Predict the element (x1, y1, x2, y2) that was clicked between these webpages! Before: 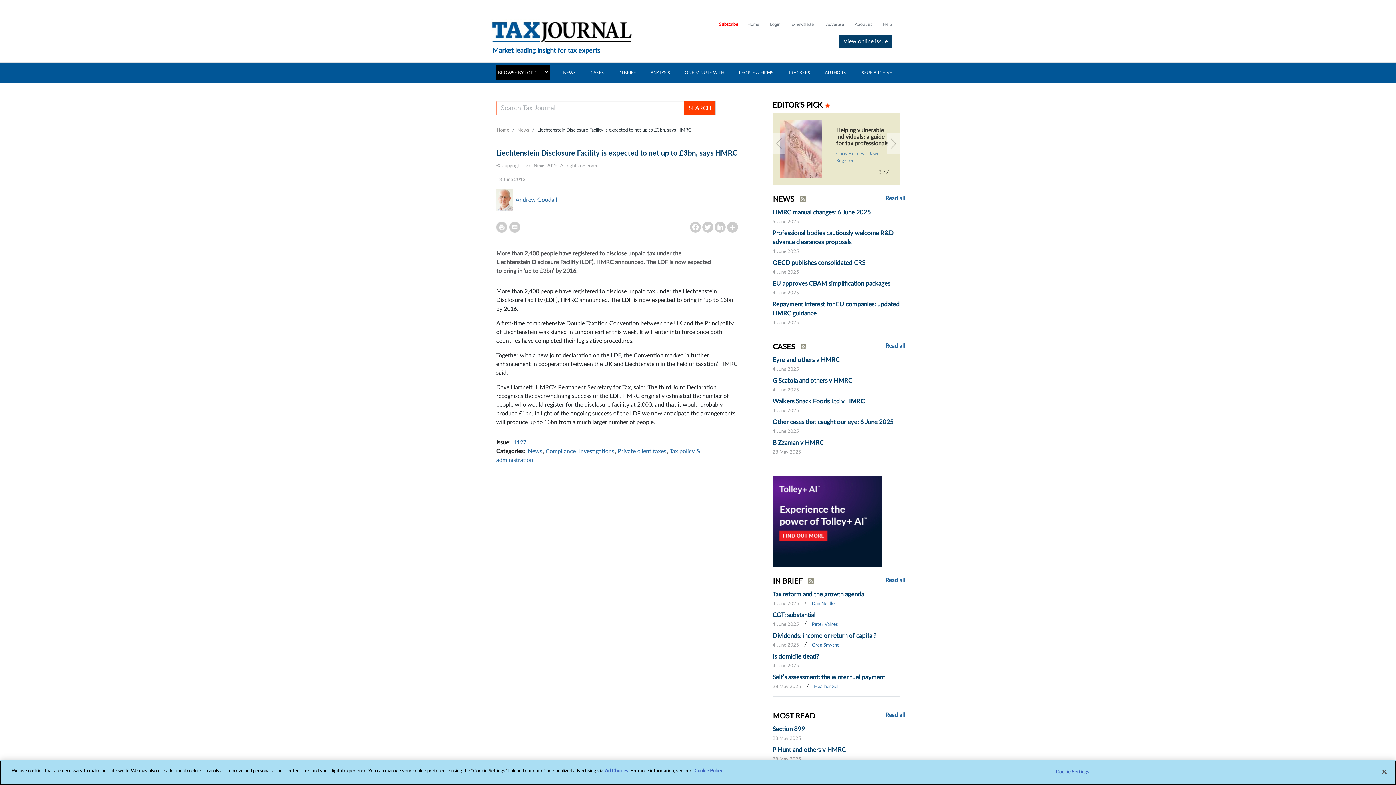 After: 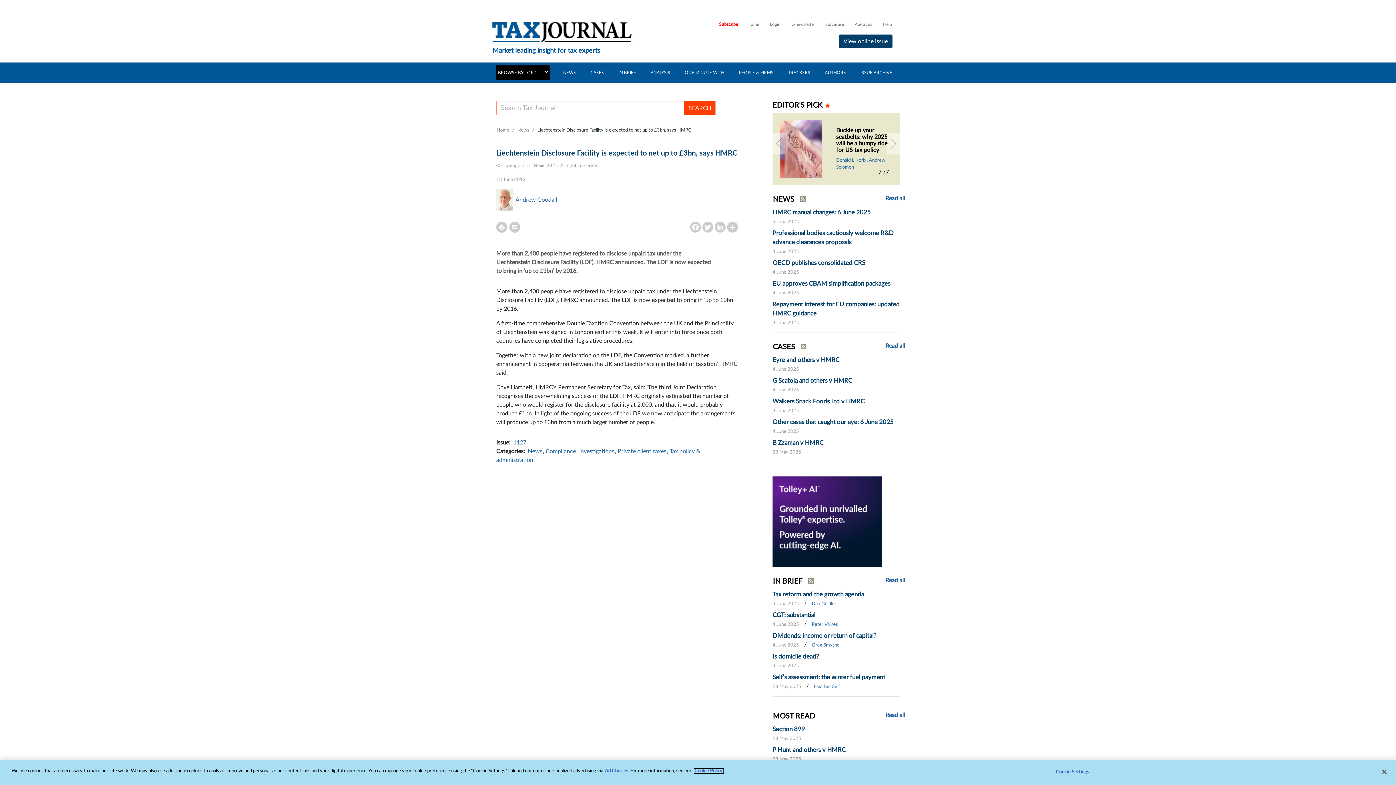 Action: bbox: (694, 769, 723, 773) label: Cookie Policy.